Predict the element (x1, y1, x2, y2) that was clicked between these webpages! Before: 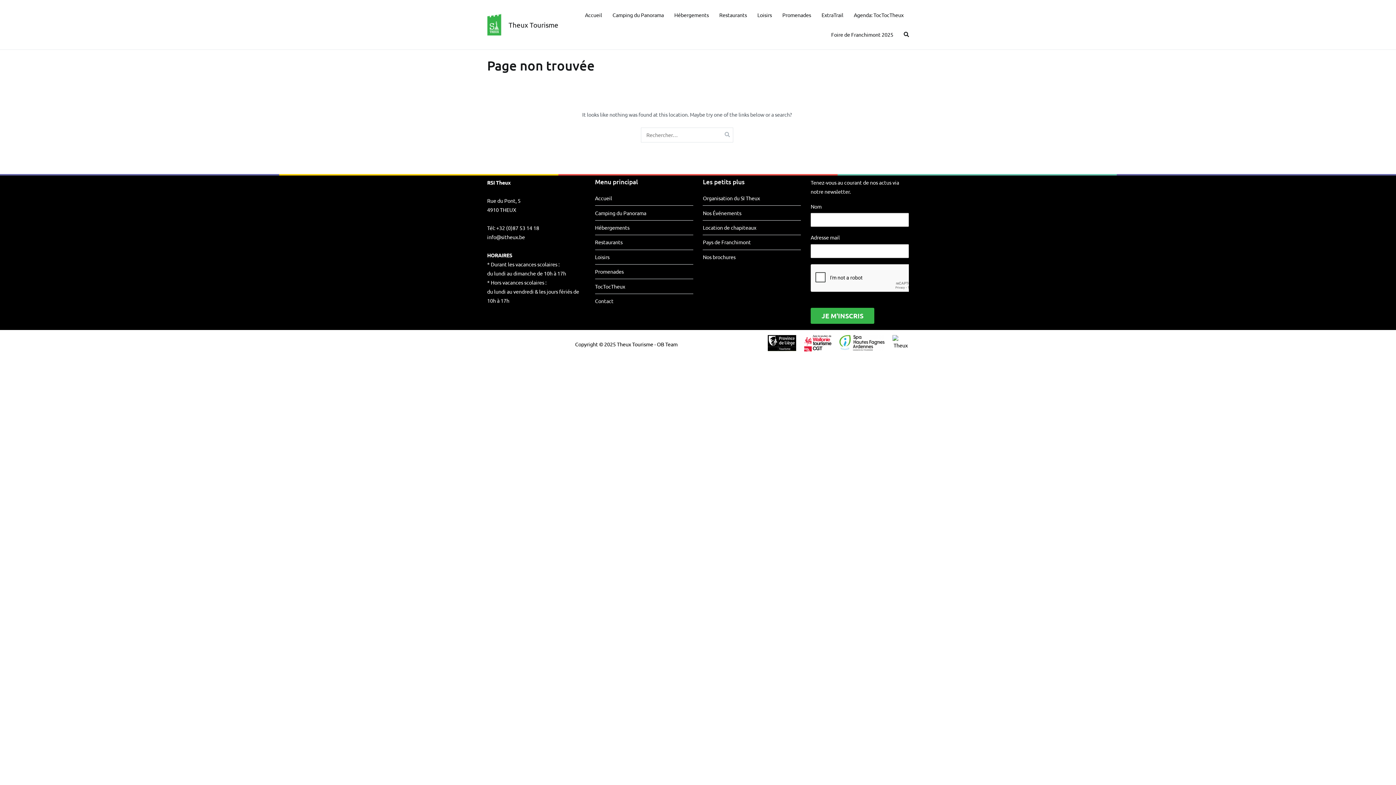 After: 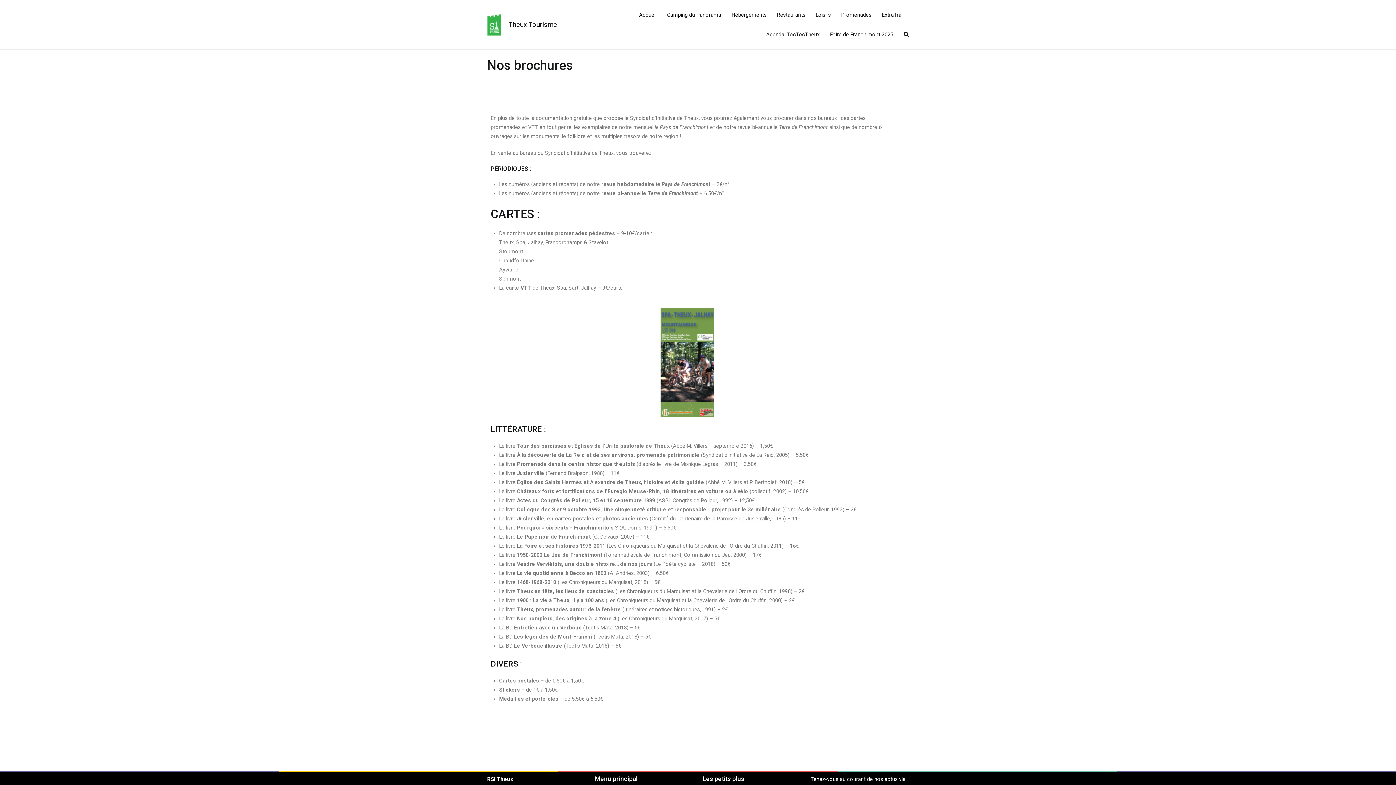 Action: bbox: (703, 250, 801, 264) label: Nos brochures